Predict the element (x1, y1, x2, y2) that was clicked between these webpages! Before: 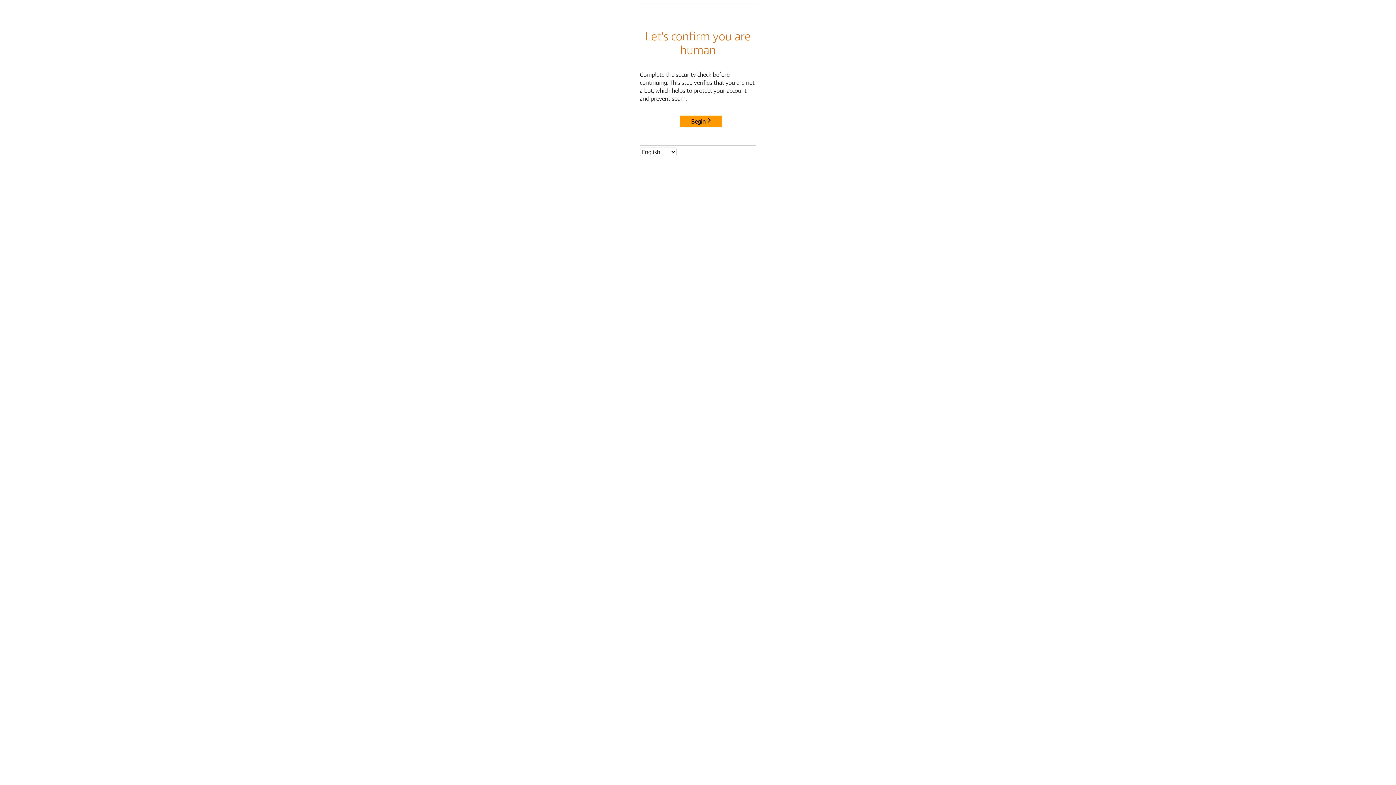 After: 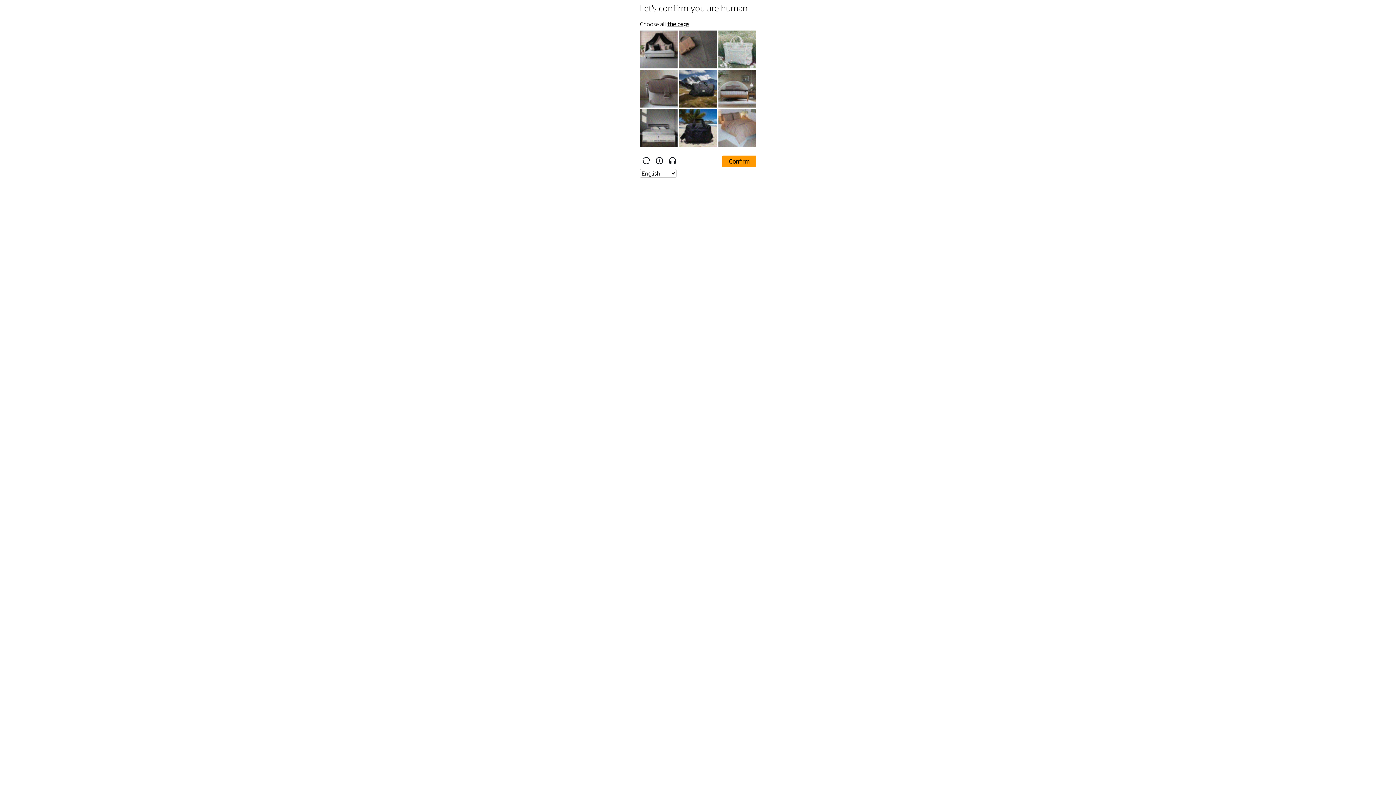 Action: label: Begin bbox: (680, 115, 722, 127)